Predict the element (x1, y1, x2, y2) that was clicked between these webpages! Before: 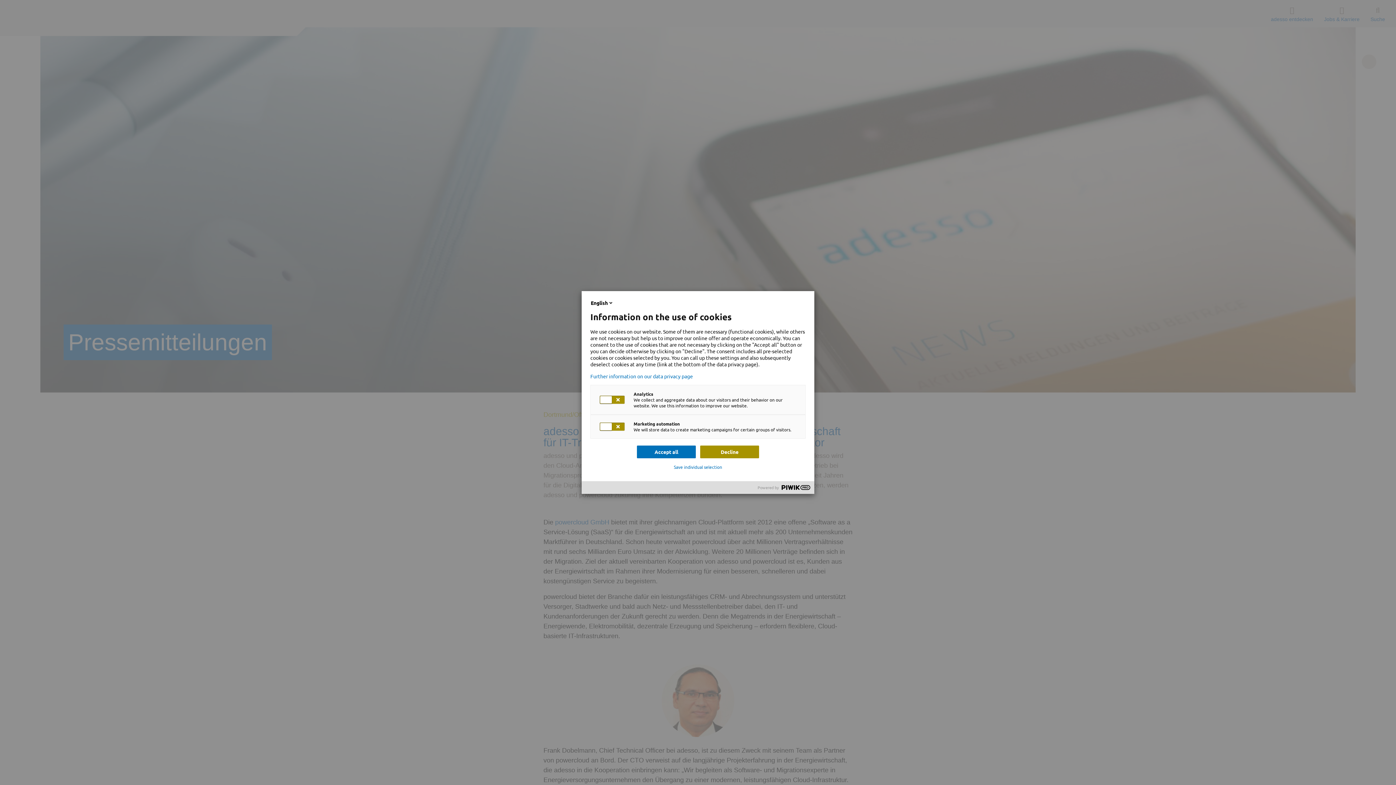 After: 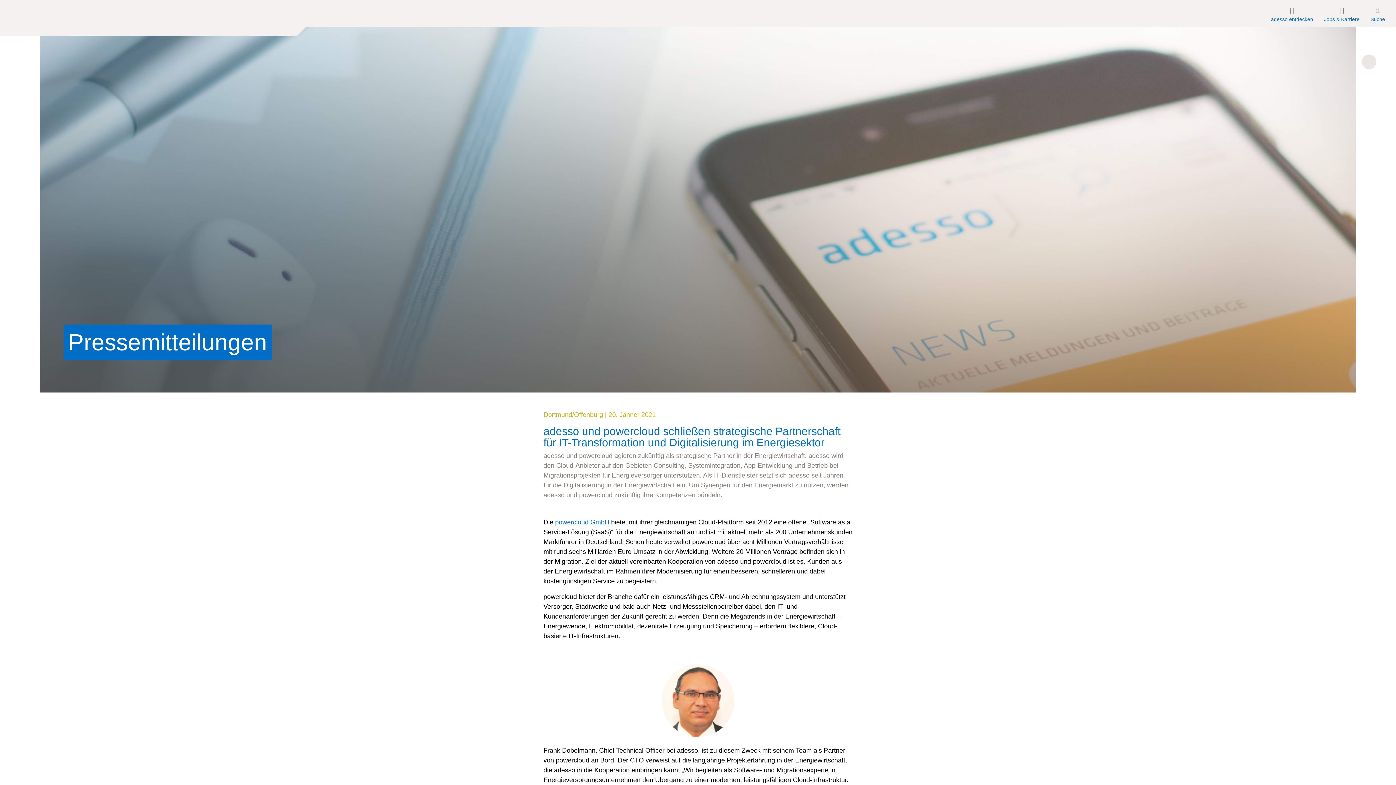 Action: label: Decline bbox: (700, 445, 759, 458)